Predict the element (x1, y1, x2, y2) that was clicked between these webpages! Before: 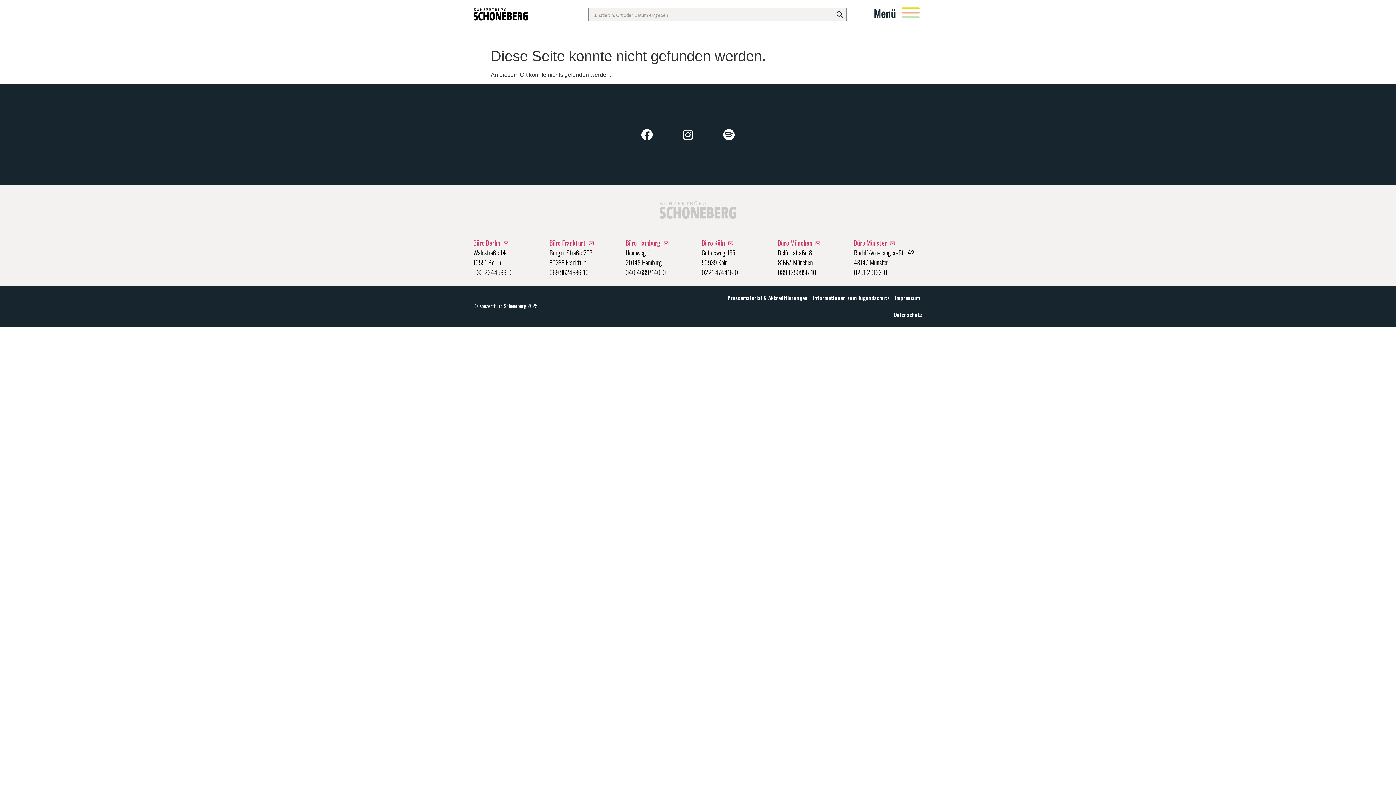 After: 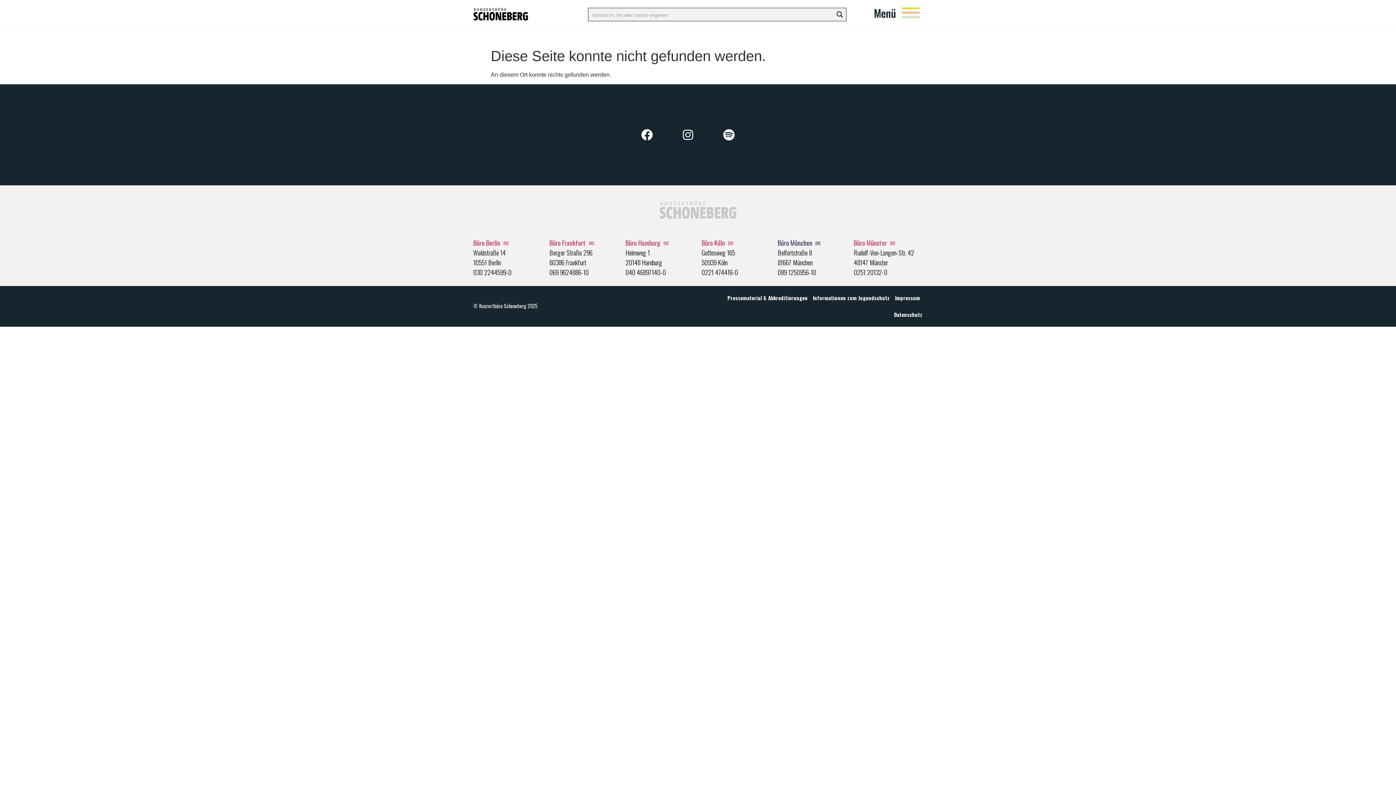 Action: label: Büro München  ✉️ bbox: (777, 238, 820, 247)